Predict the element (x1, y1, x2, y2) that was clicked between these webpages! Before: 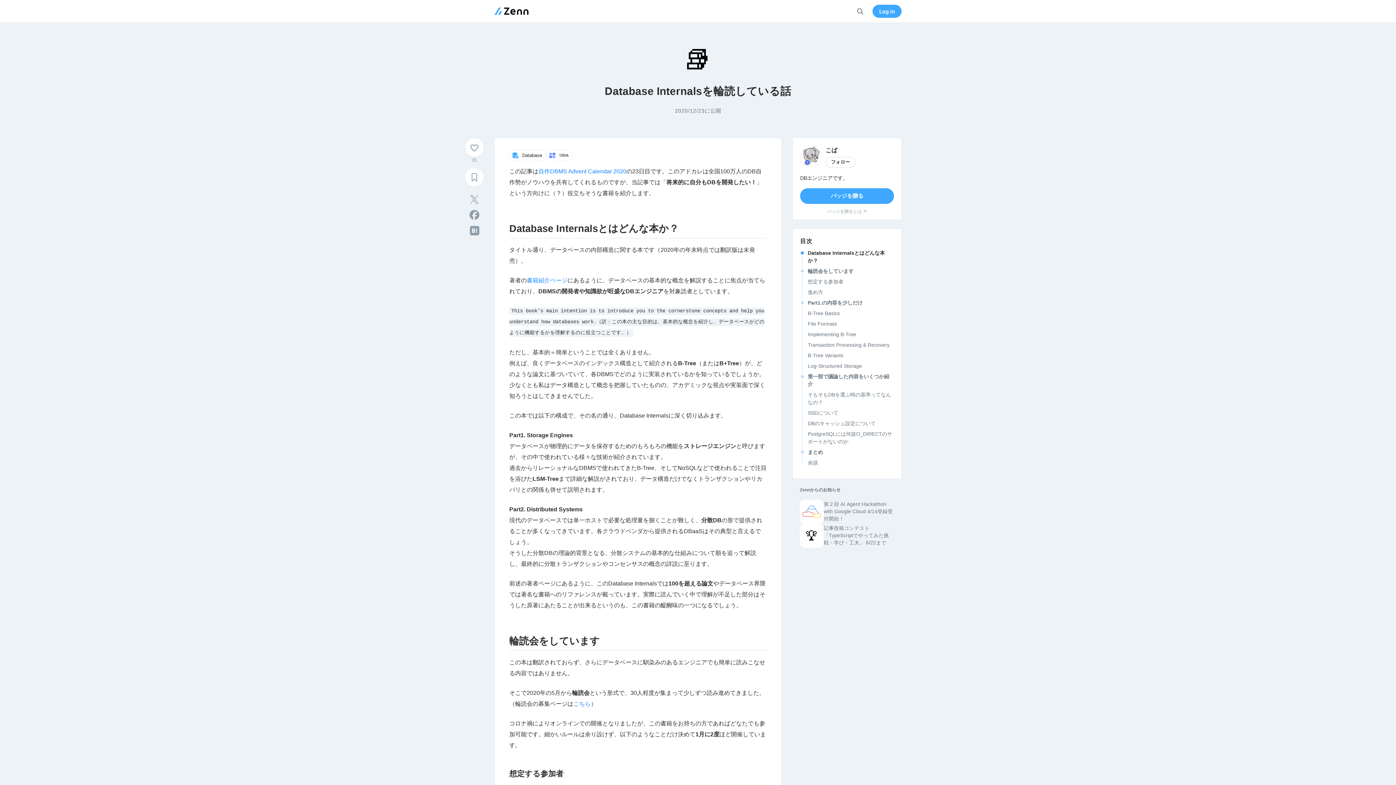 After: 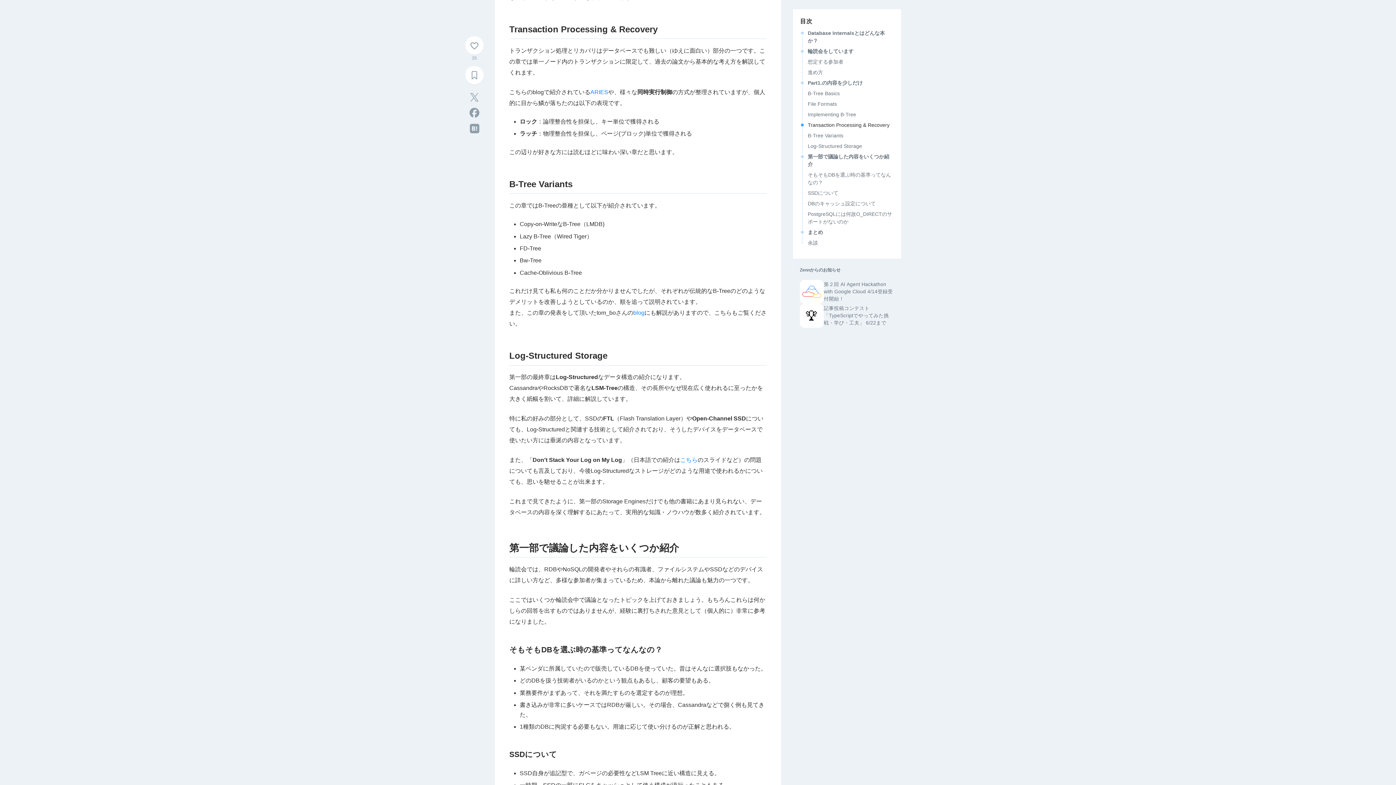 Action: label: Transaction Processing & Recovery bbox: (808, 341, 894, 348)